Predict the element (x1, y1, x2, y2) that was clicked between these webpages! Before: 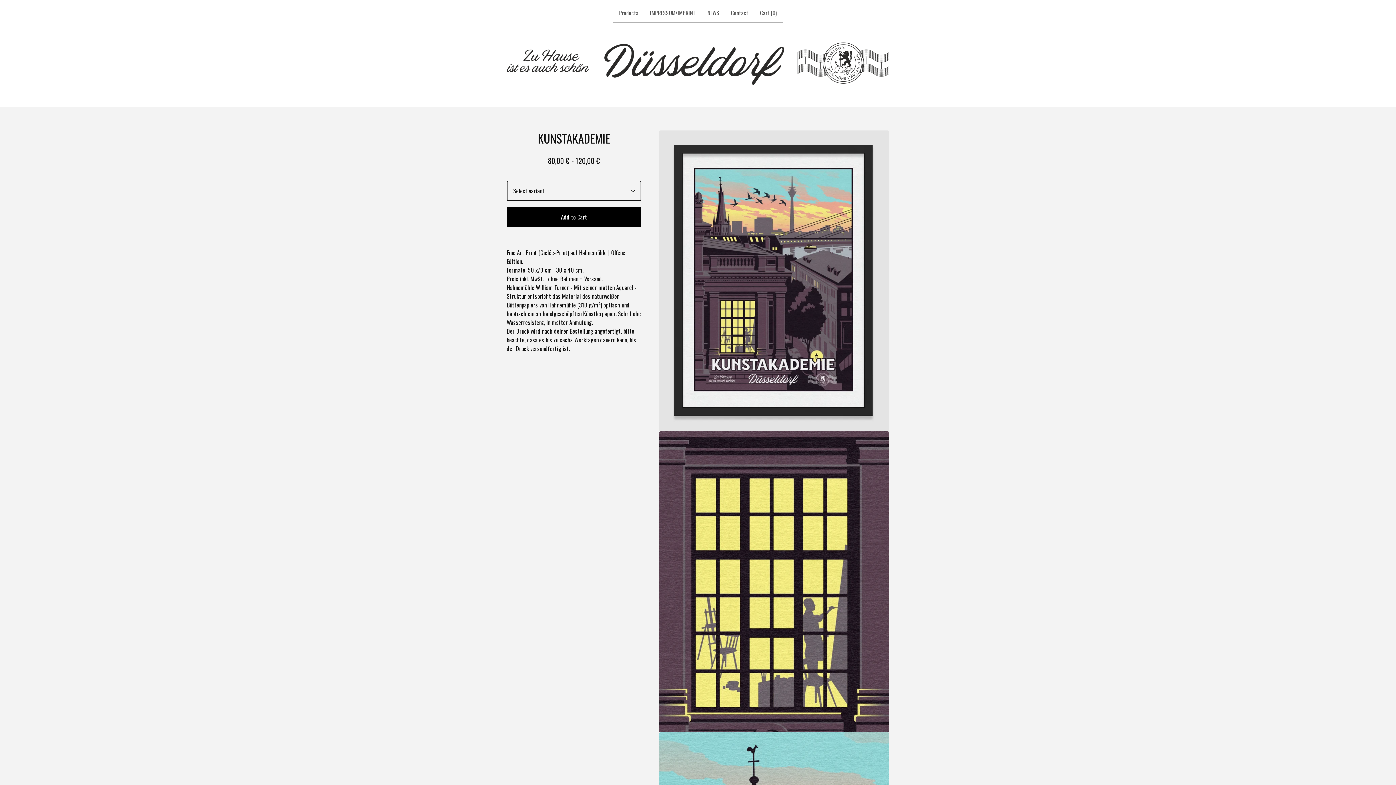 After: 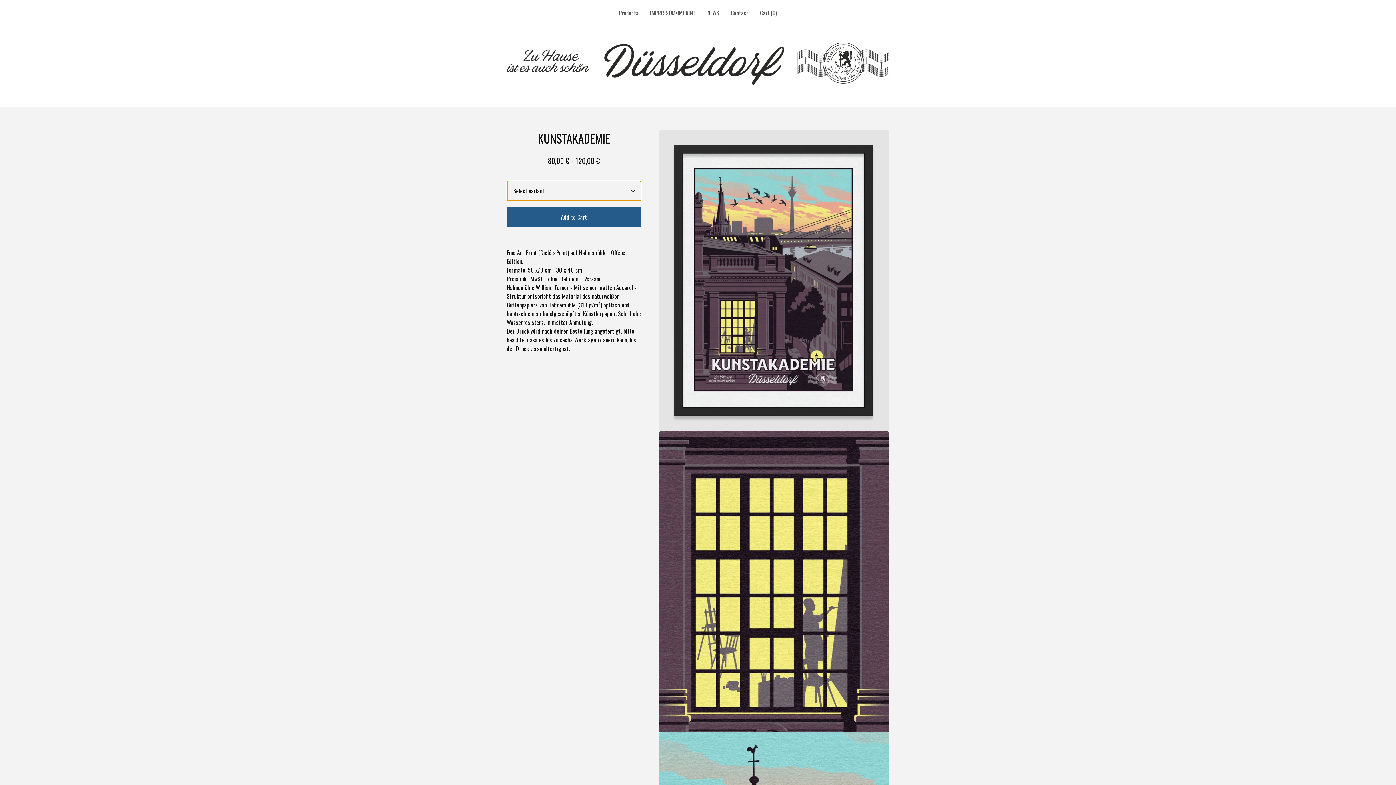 Action: label: Add to Cart bbox: (506, 206, 641, 227)